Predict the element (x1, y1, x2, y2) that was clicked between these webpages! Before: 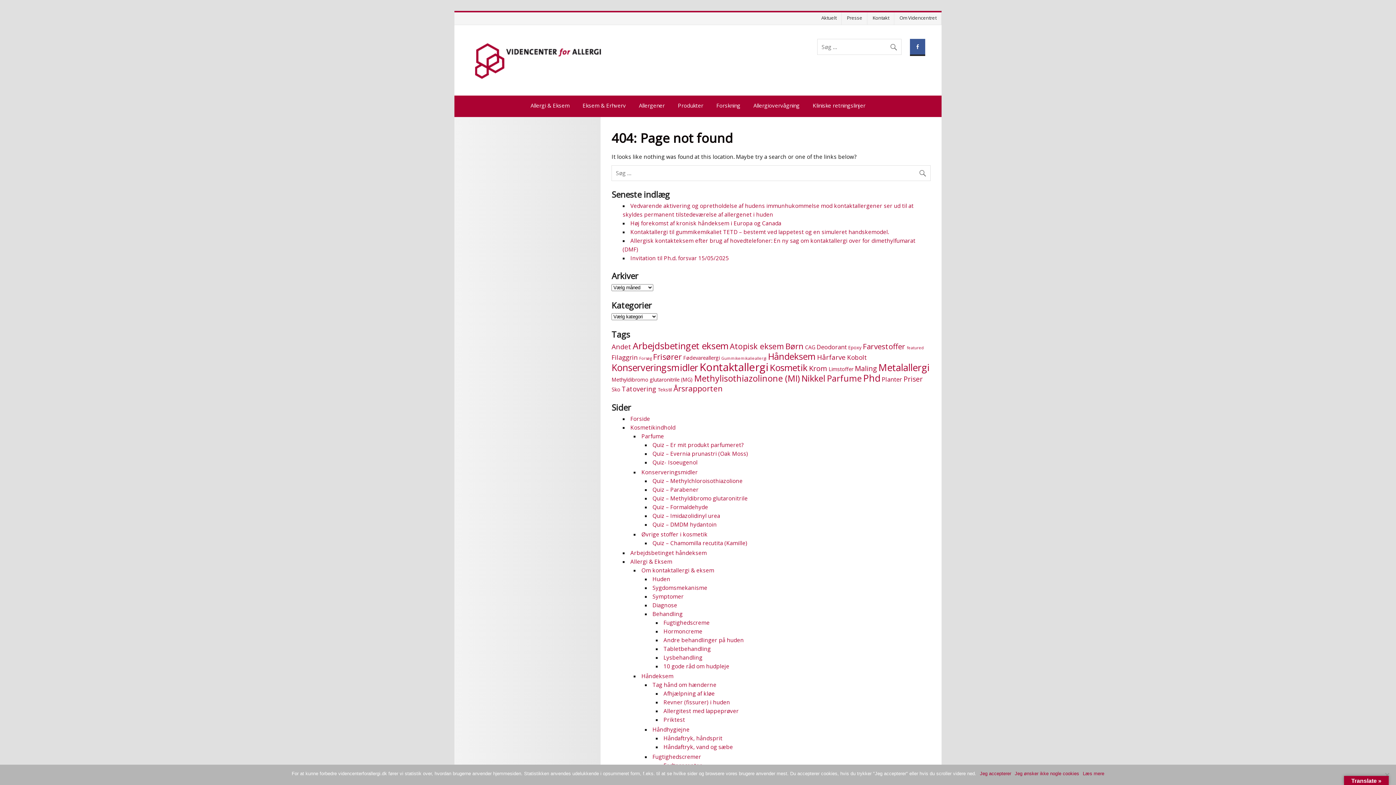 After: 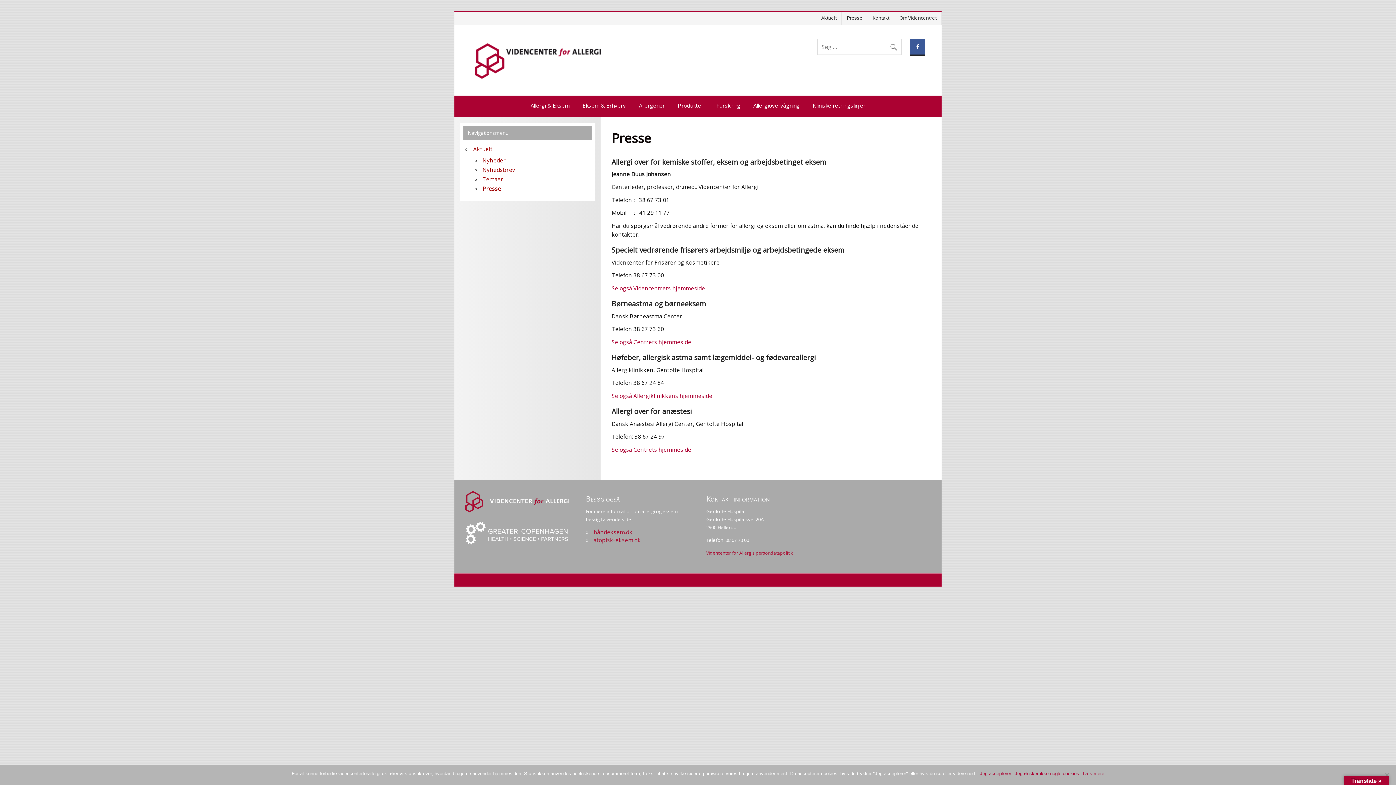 Action: label: Presse bbox: (844, 12, 867, 23)